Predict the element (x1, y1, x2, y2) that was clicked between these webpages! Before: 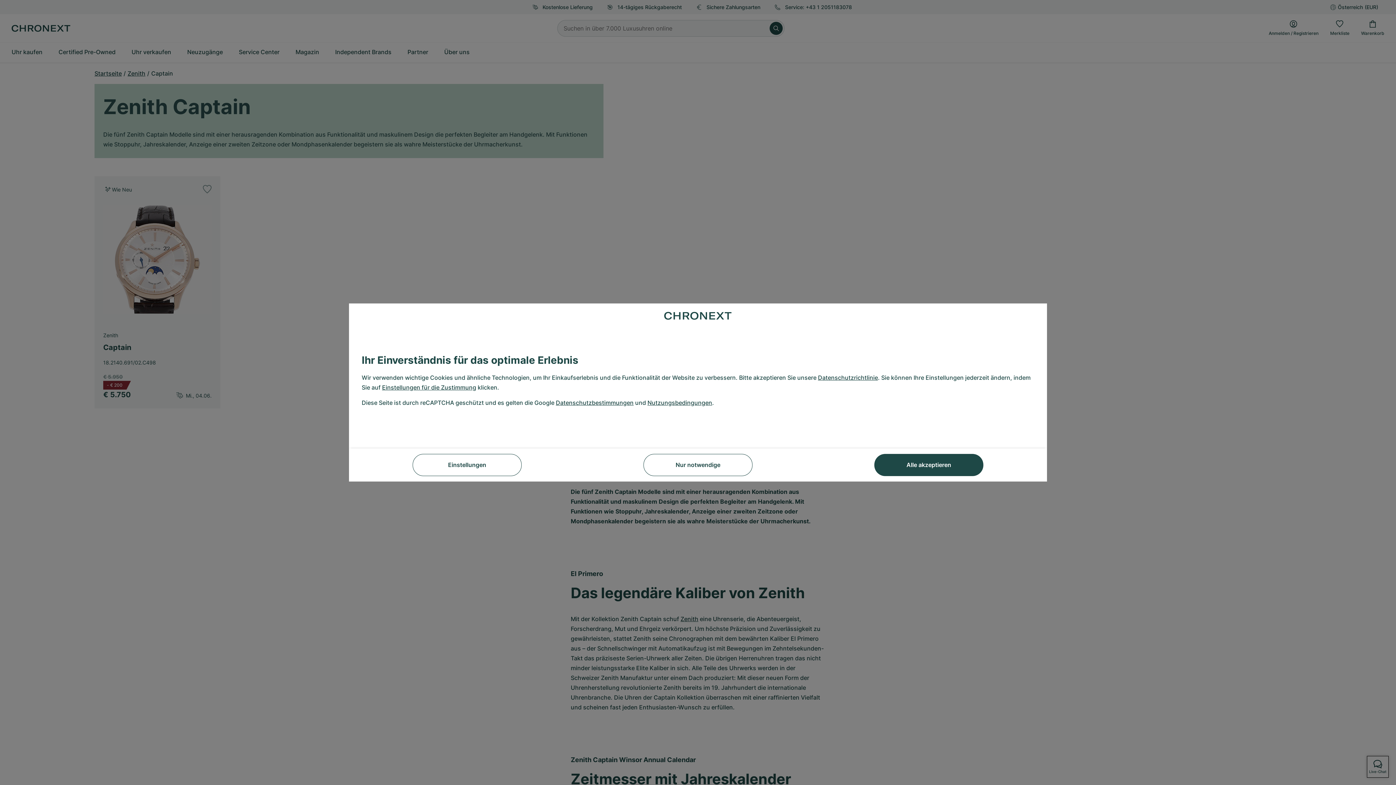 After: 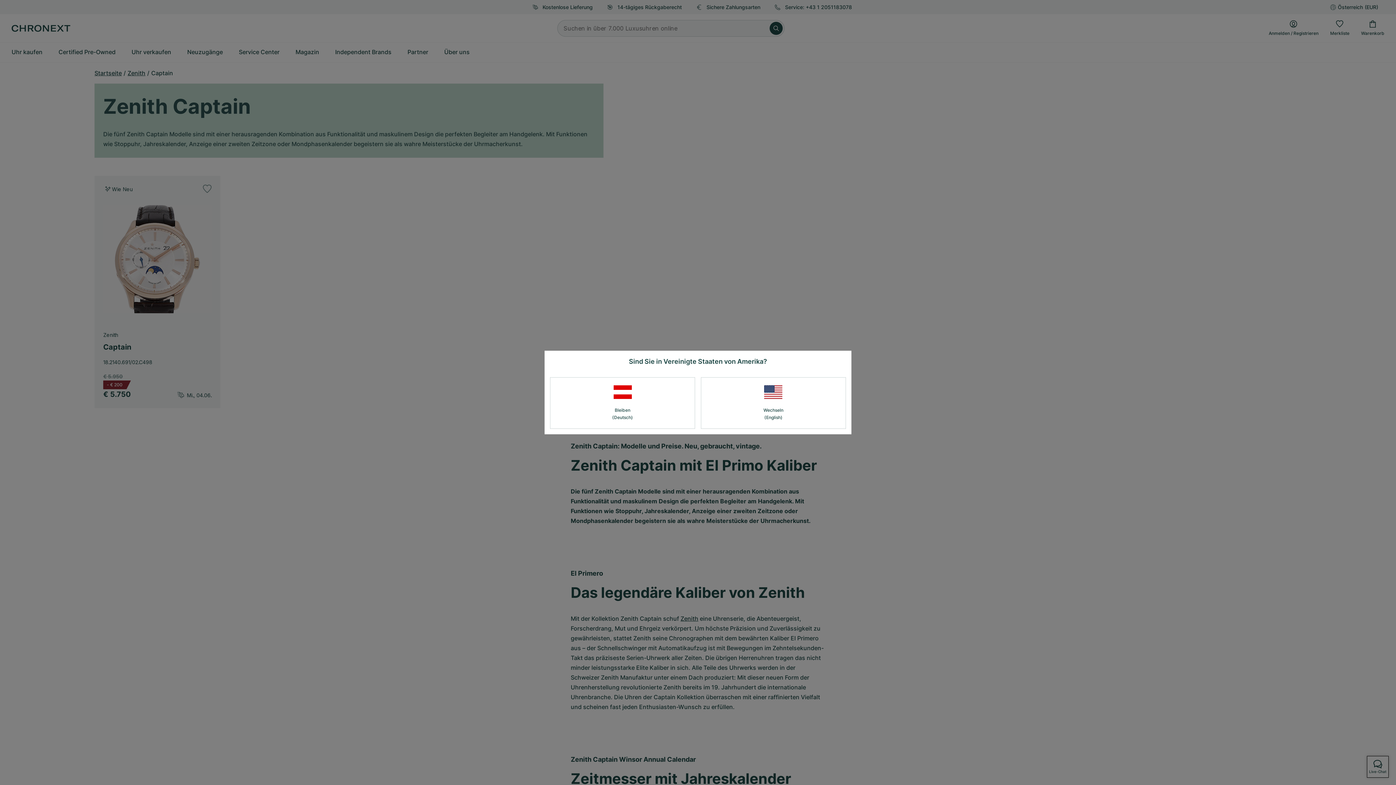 Action: bbox: (874, 454, 983, 476) label: Alle akzeptieren